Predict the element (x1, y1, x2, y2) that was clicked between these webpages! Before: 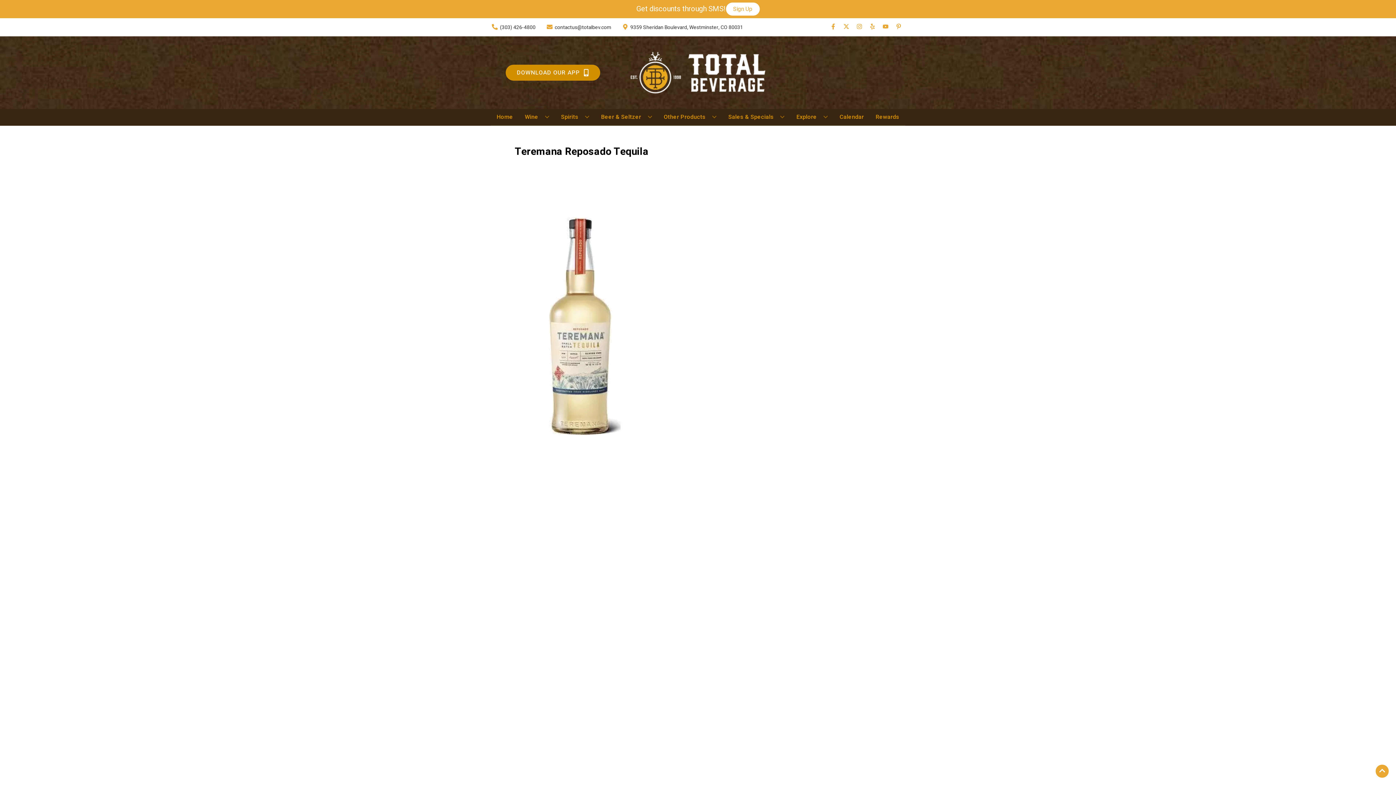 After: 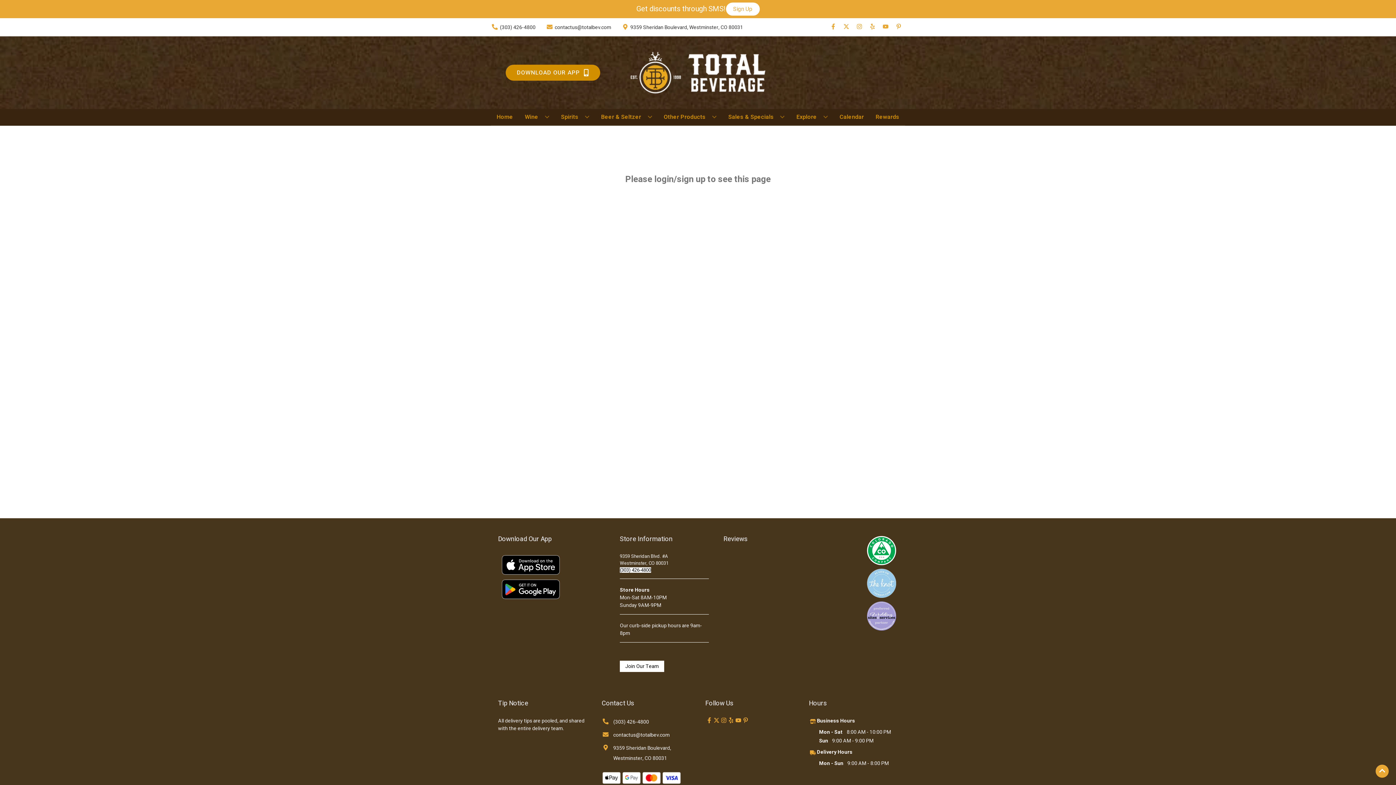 Action: bbox: (725, 109, 787, 125) label: Sales & Specials